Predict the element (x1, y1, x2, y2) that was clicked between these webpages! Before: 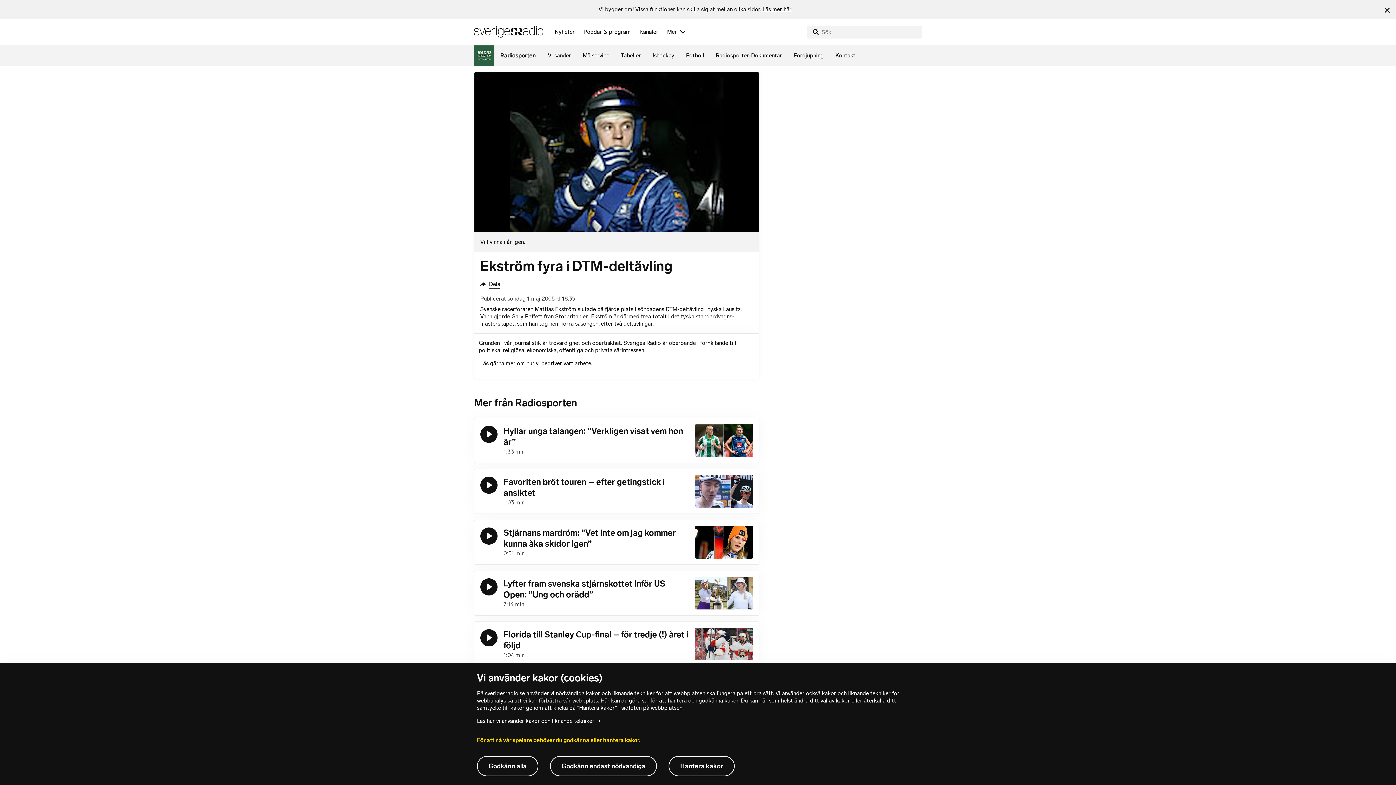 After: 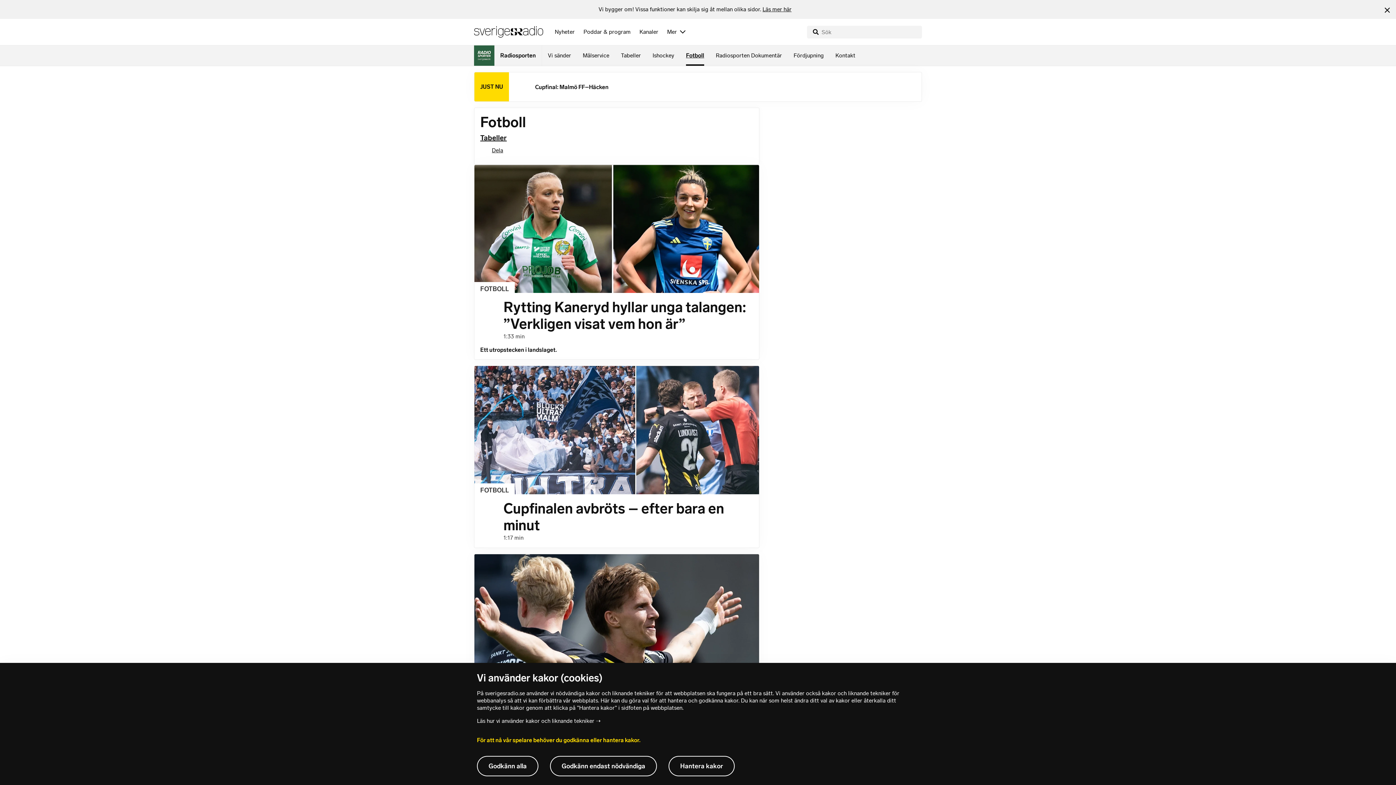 Action: bbox: (680, 45, 710, 65) label: Fotboll